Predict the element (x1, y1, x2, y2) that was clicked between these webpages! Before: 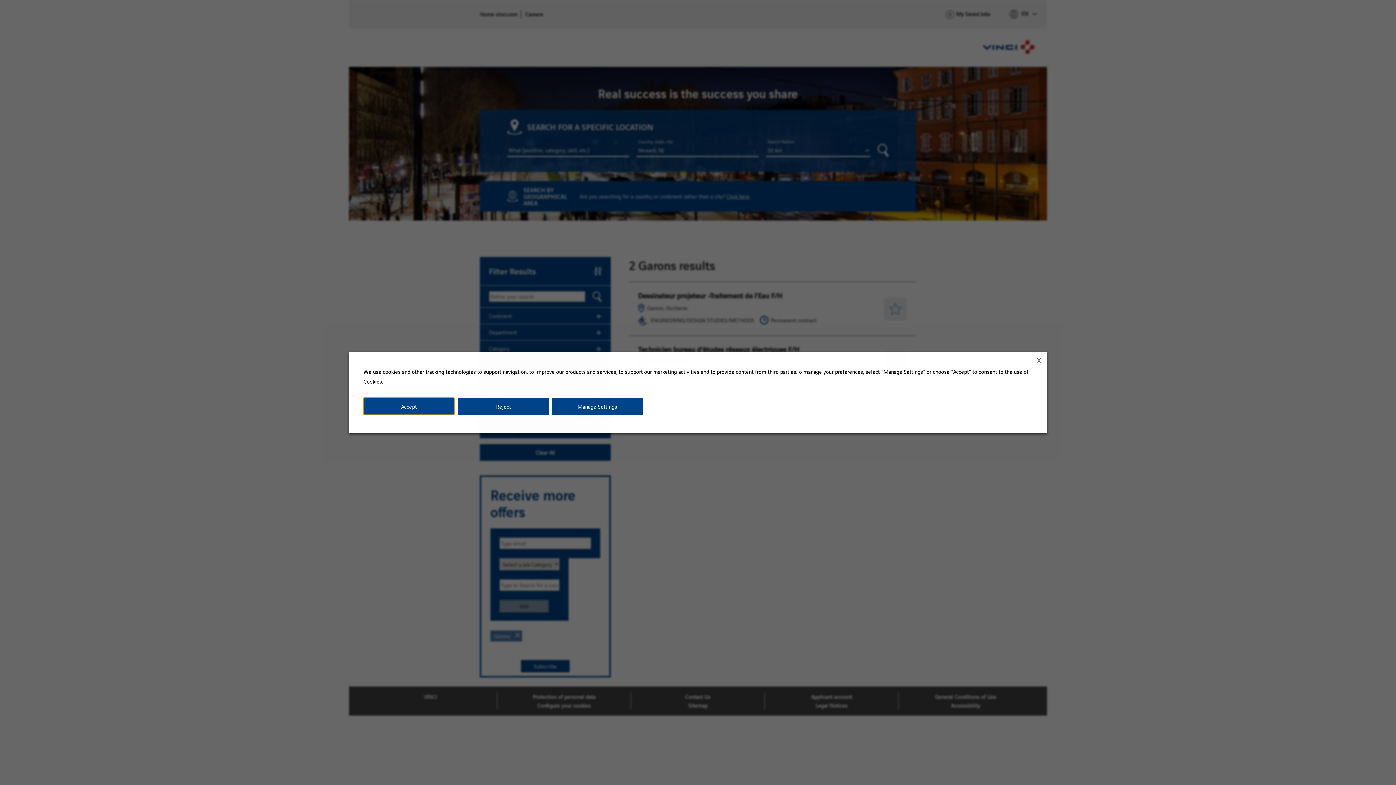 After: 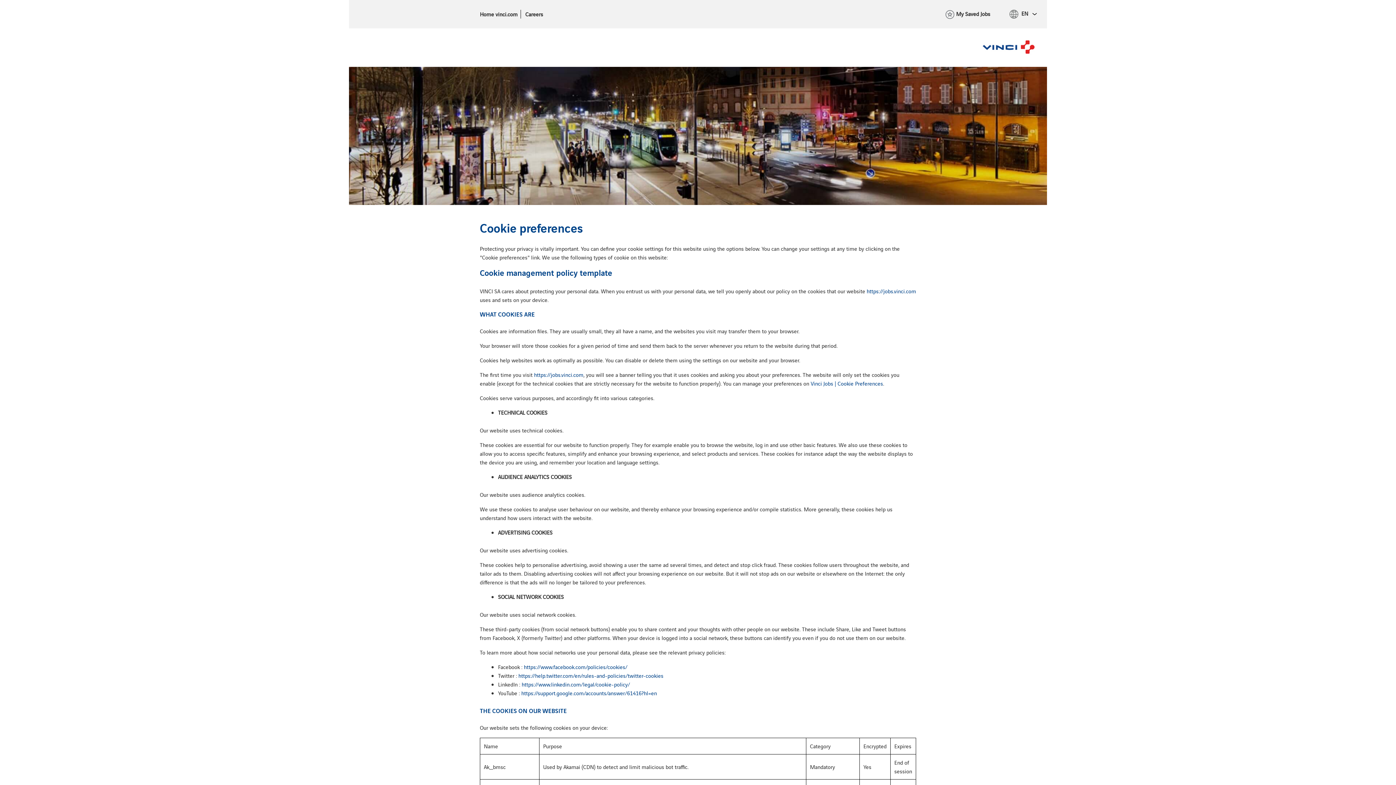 Action: label: Manage Settings bbox: (552, 398, 642, 415)